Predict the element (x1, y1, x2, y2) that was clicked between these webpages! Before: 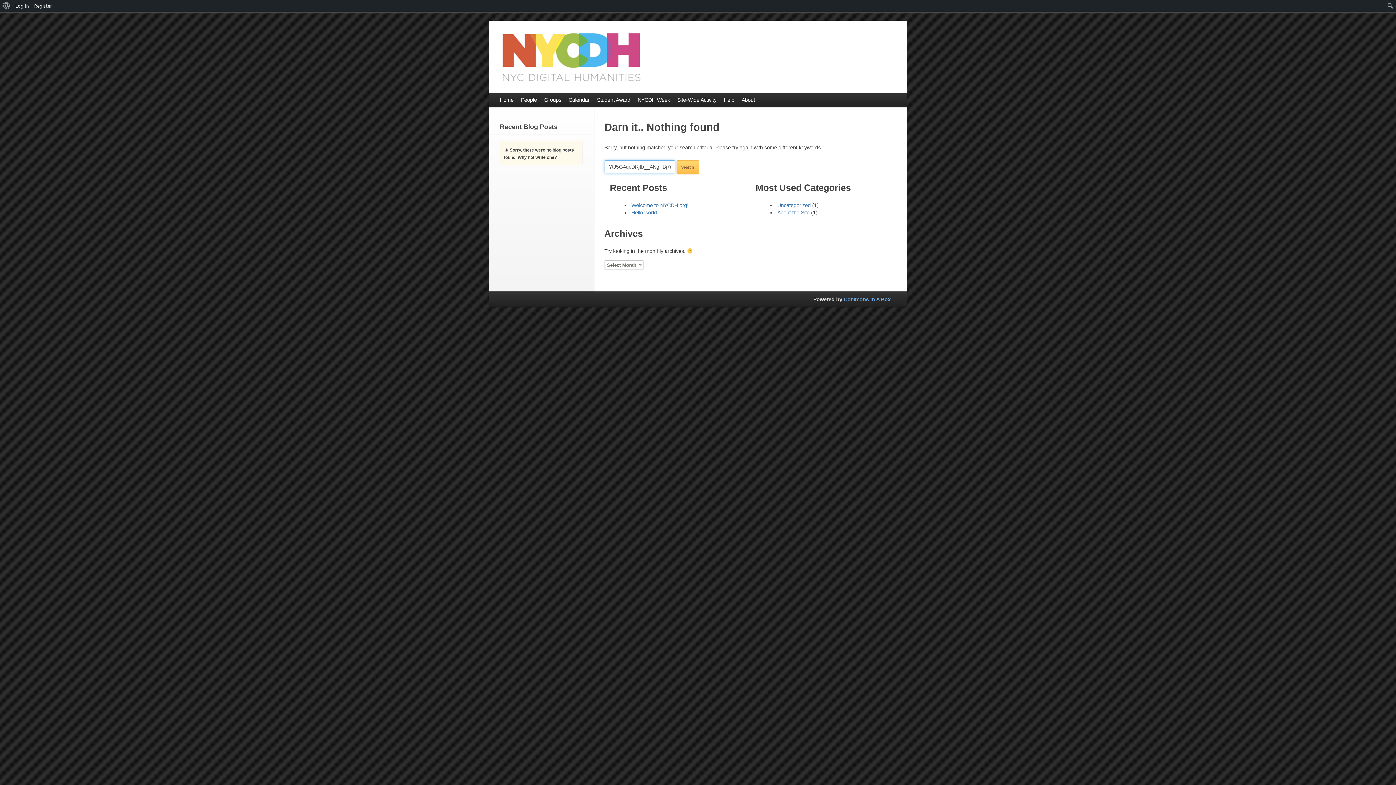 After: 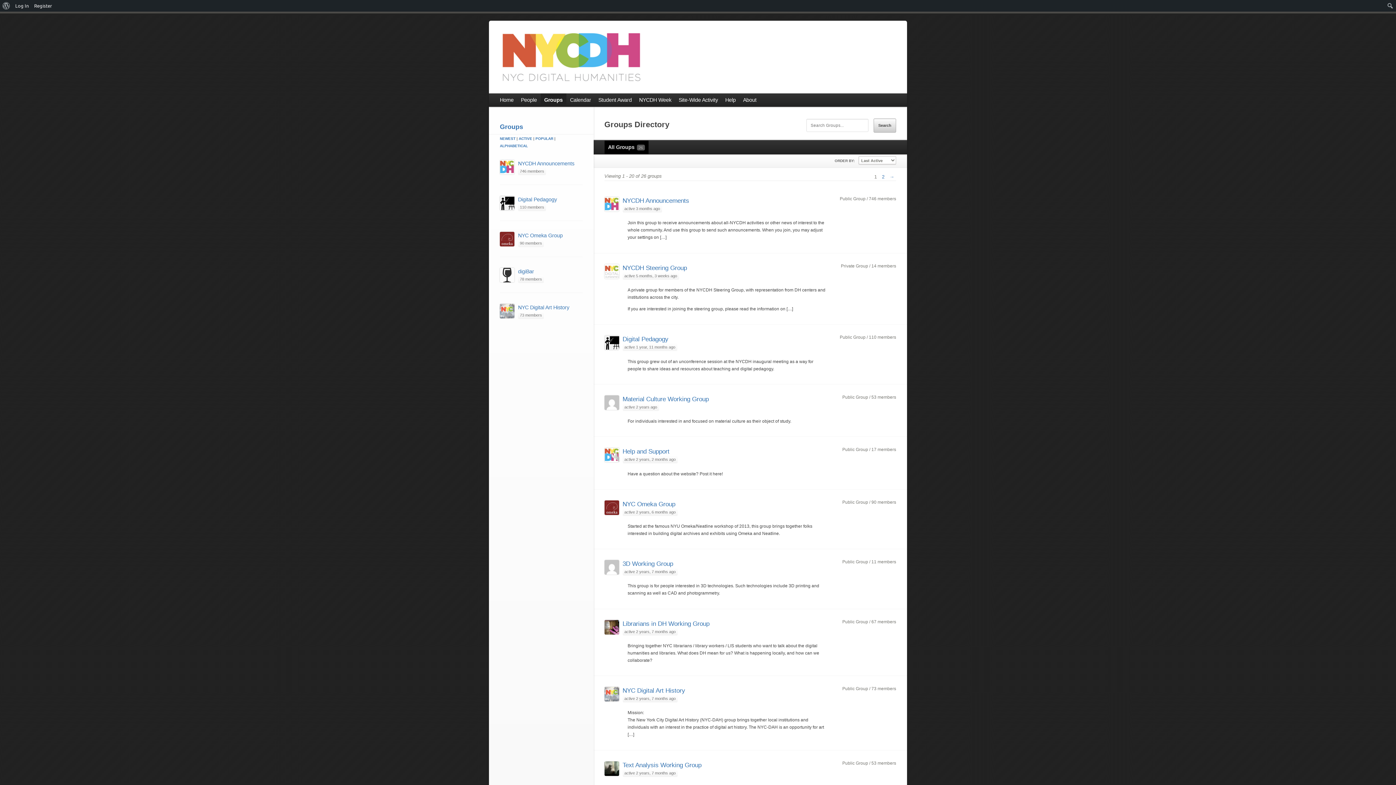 Action: label: Groups bbox: (540, 93, 565, 106)